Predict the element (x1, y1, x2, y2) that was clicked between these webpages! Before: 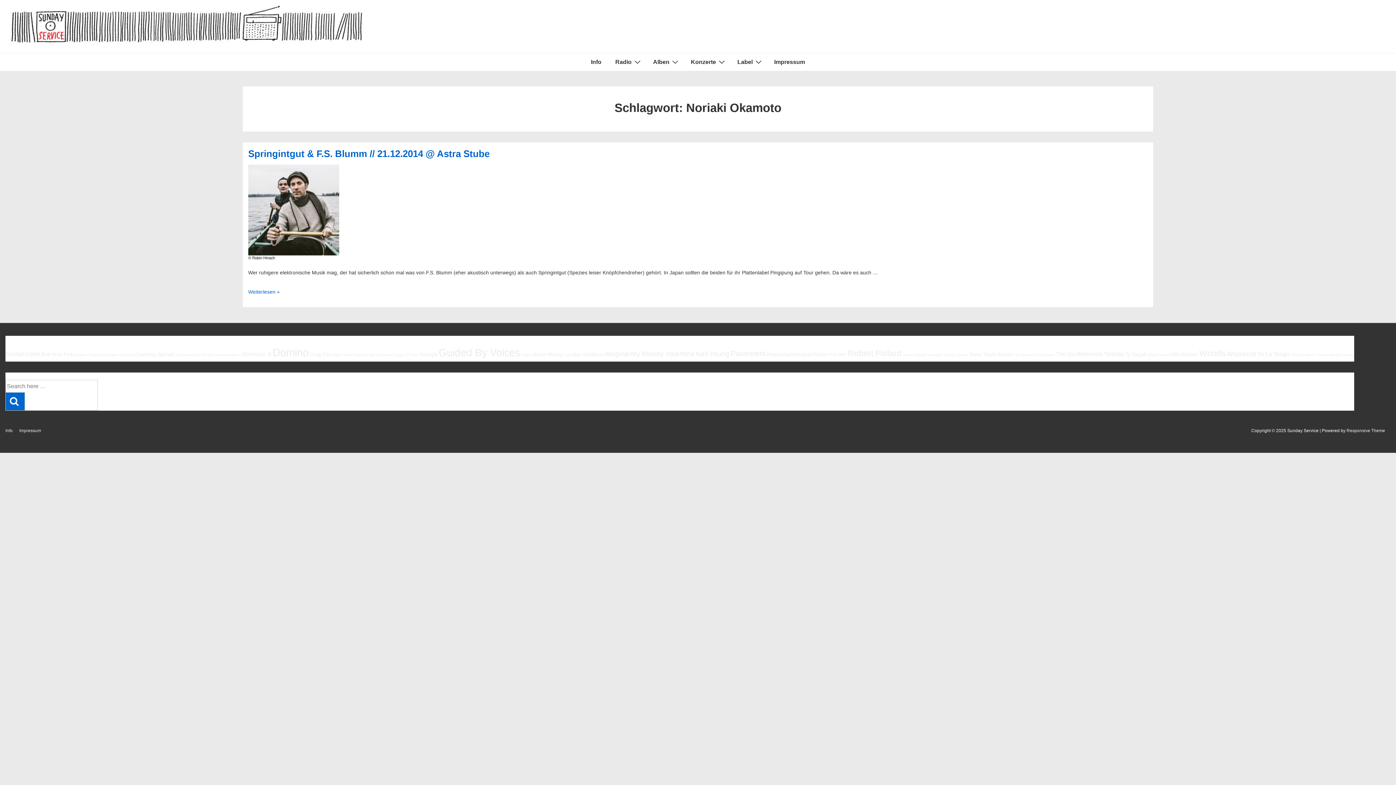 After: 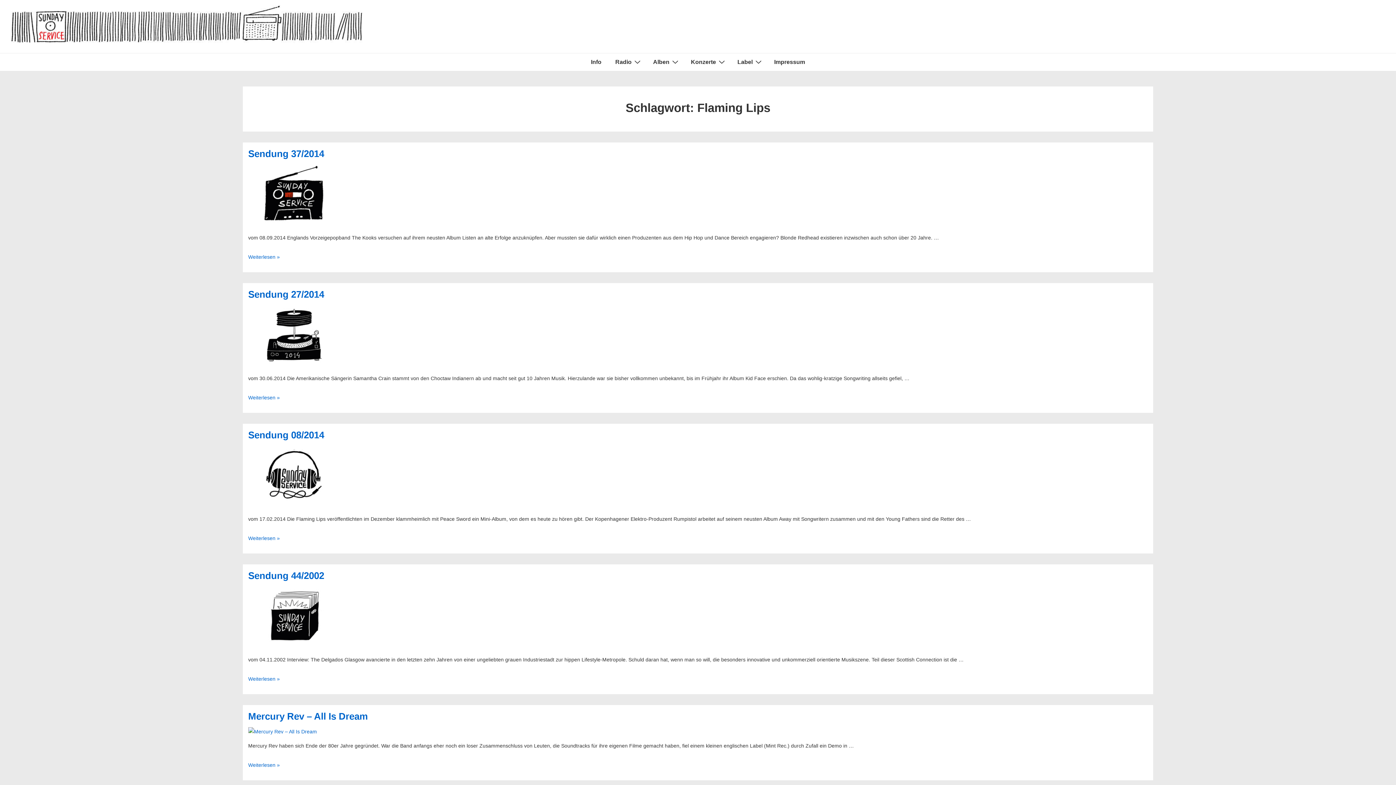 Action: label: Flaming Lips (5 Einträge) bbox: (353, 352, 375, 357)